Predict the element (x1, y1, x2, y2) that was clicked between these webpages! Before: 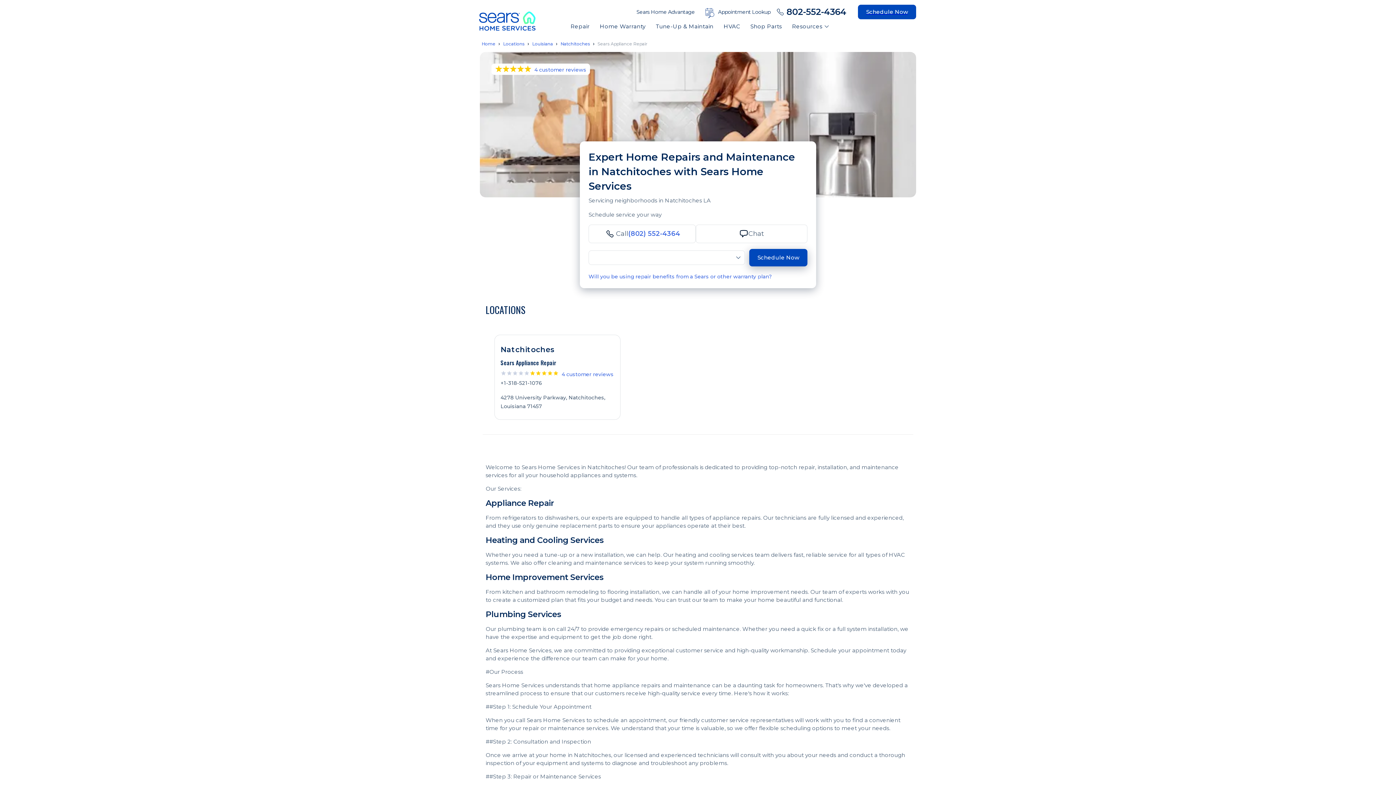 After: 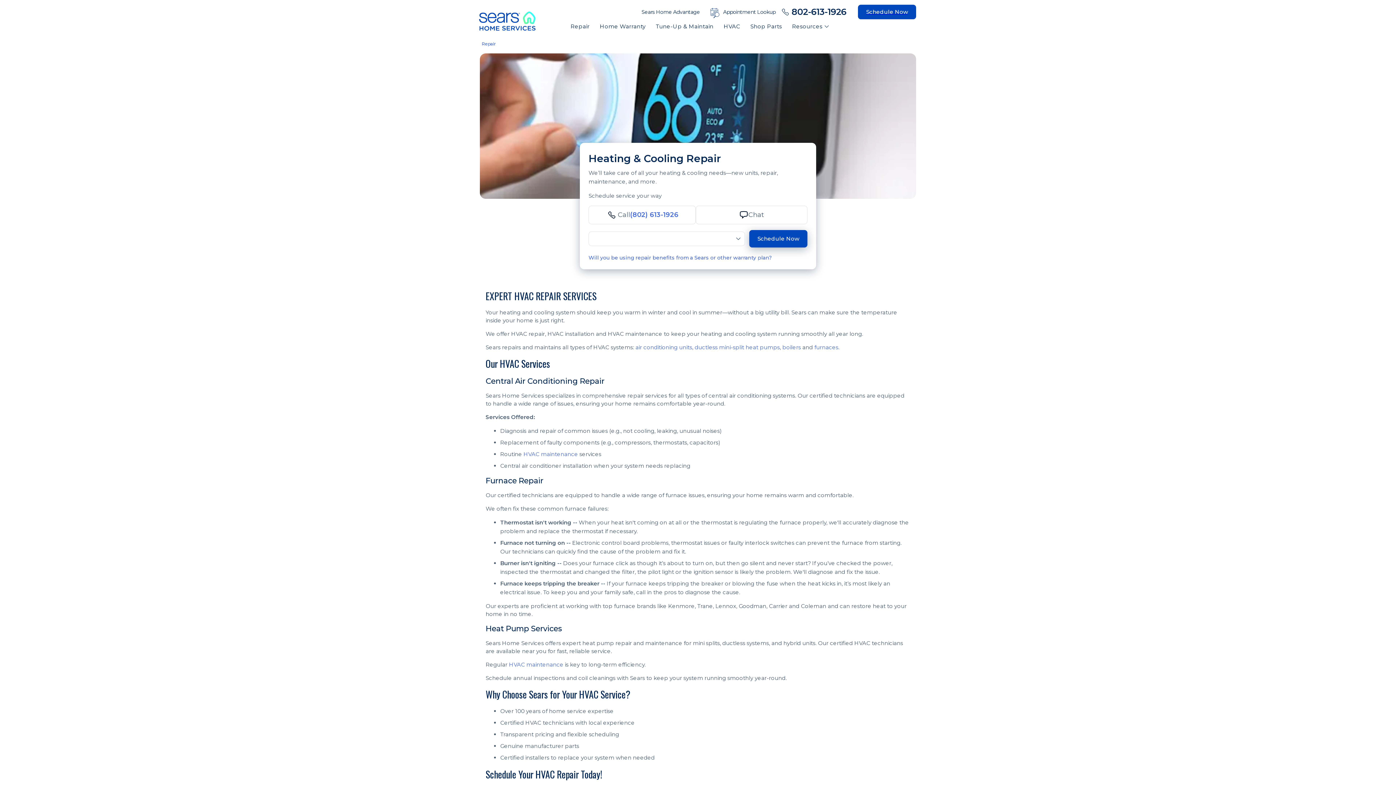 Action: bbox: (719, 22, 746, 30) label: HVAC